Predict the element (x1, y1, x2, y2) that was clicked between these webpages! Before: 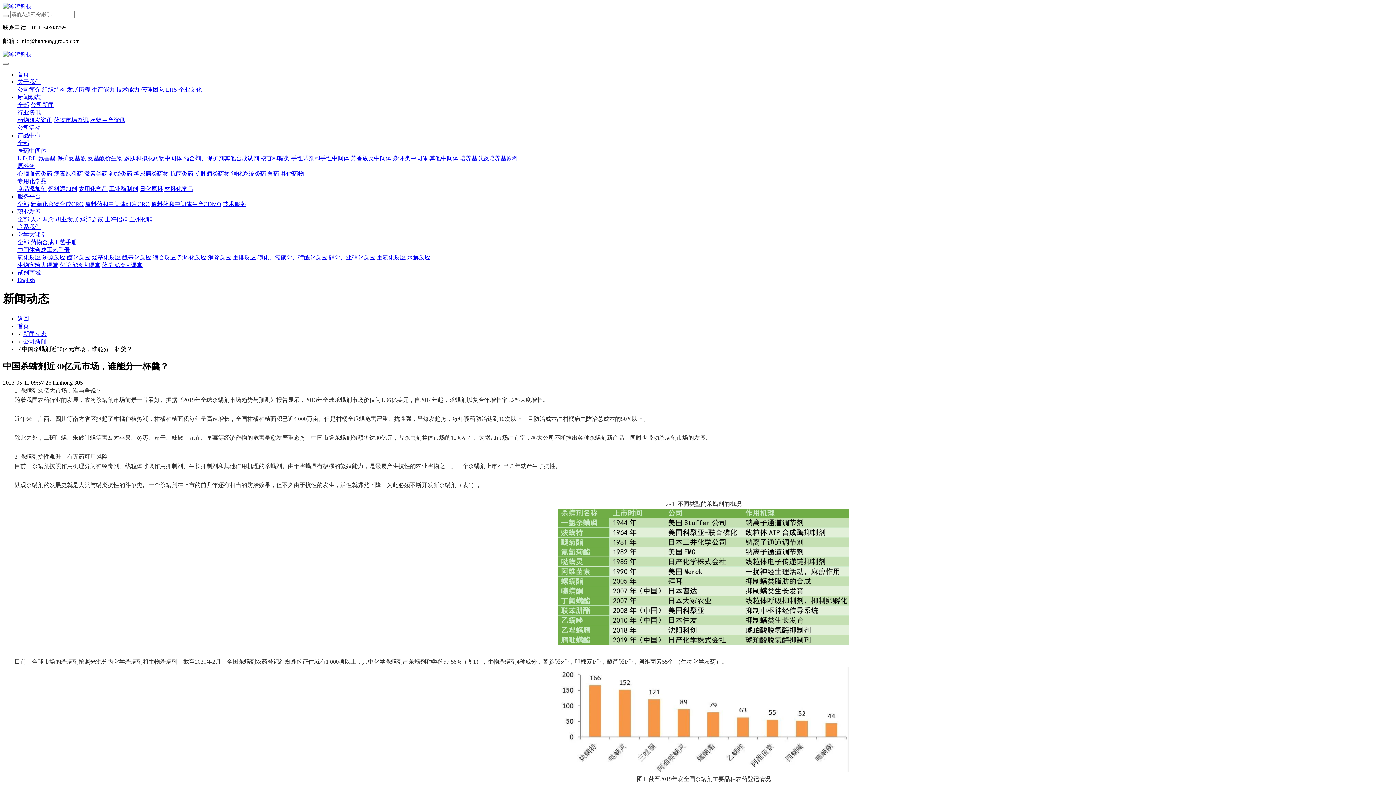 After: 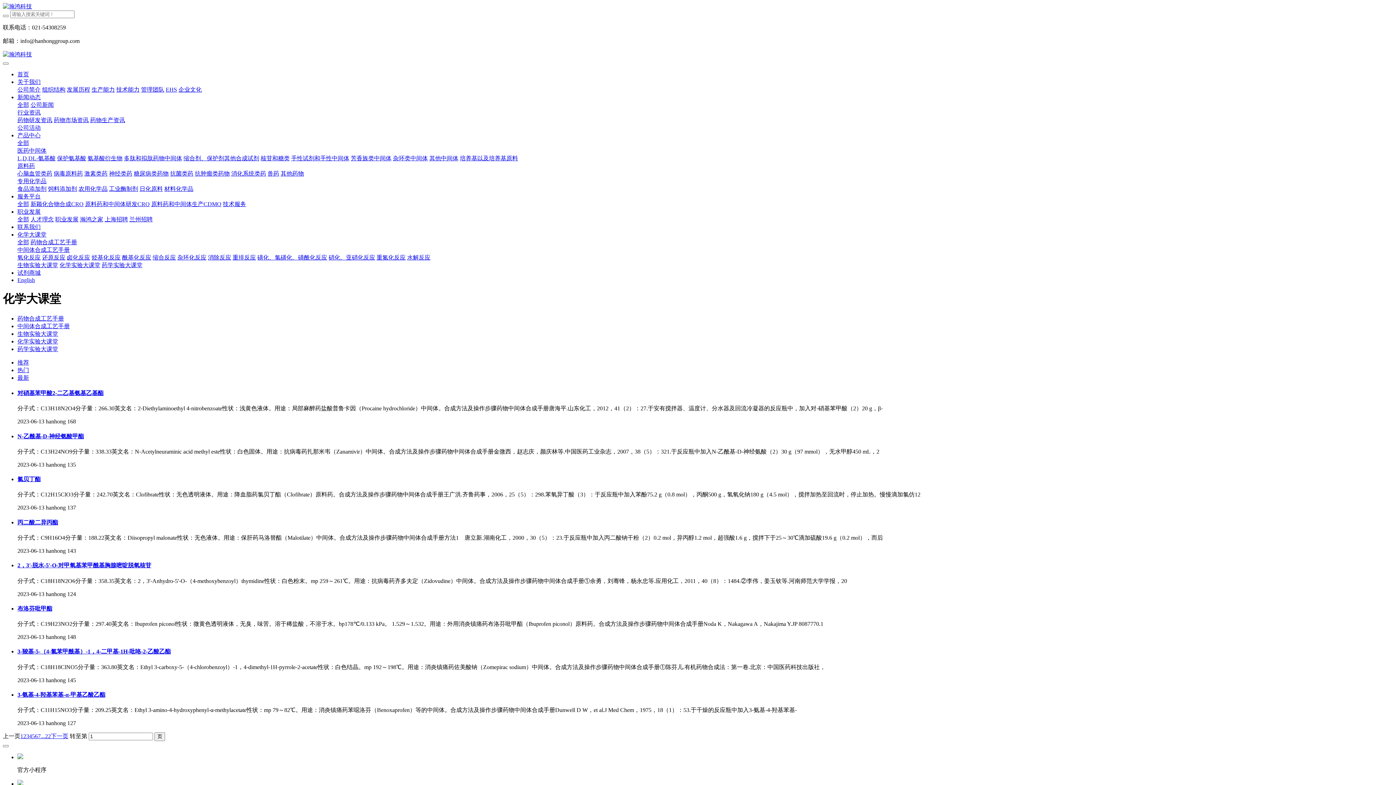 Action: bbox: (122, 254, 151, 260) label: 酰基化反应